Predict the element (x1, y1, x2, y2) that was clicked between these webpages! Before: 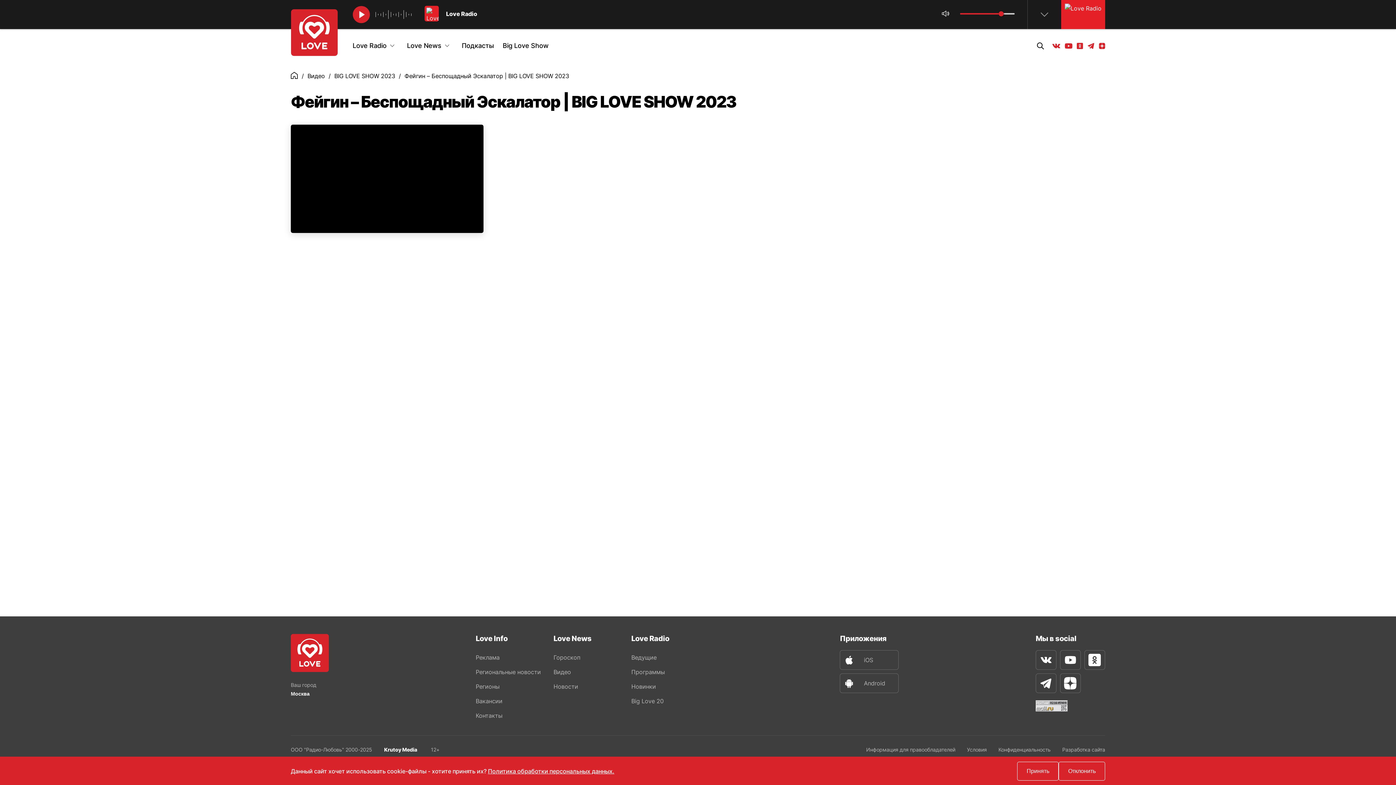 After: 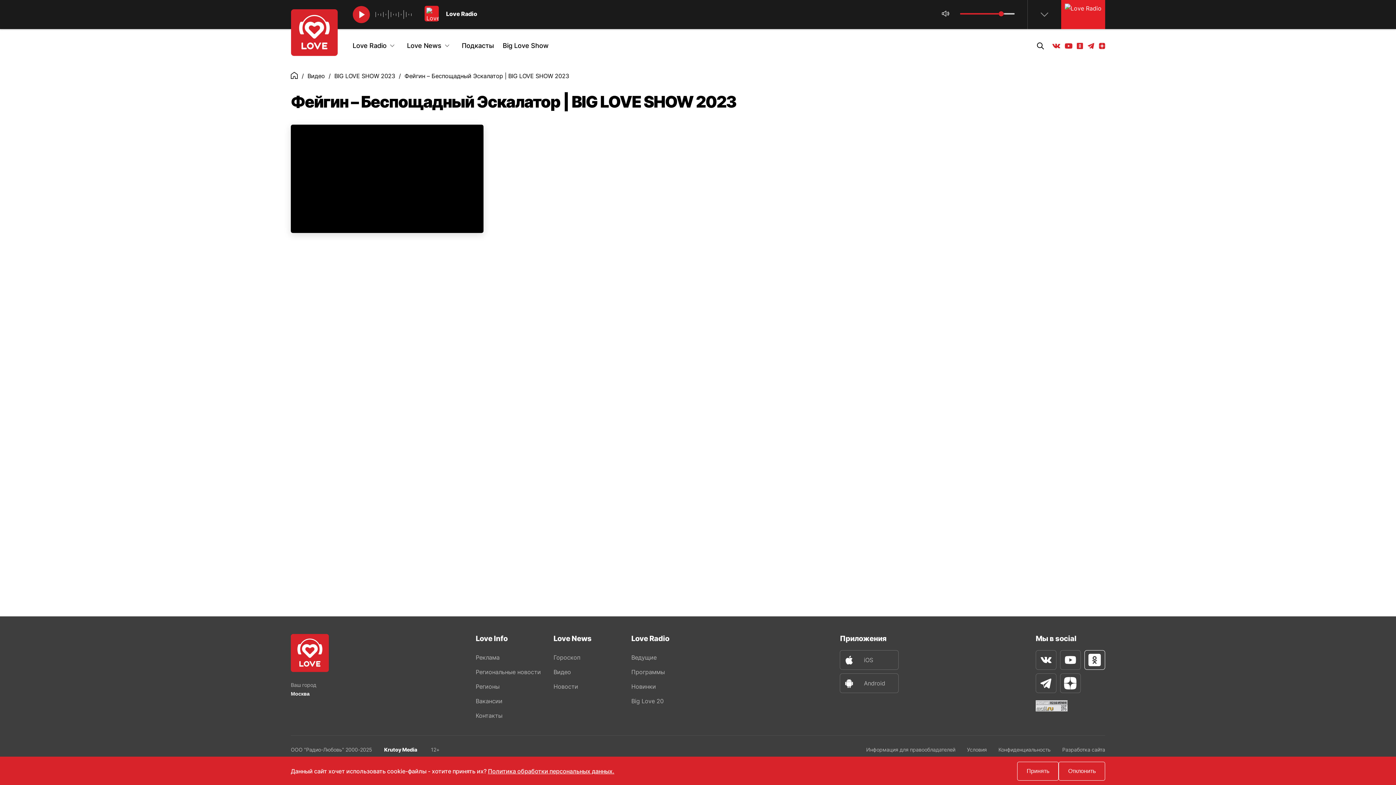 Action: label: Одноклассники bbox: (1084, 650, 1105, 670)